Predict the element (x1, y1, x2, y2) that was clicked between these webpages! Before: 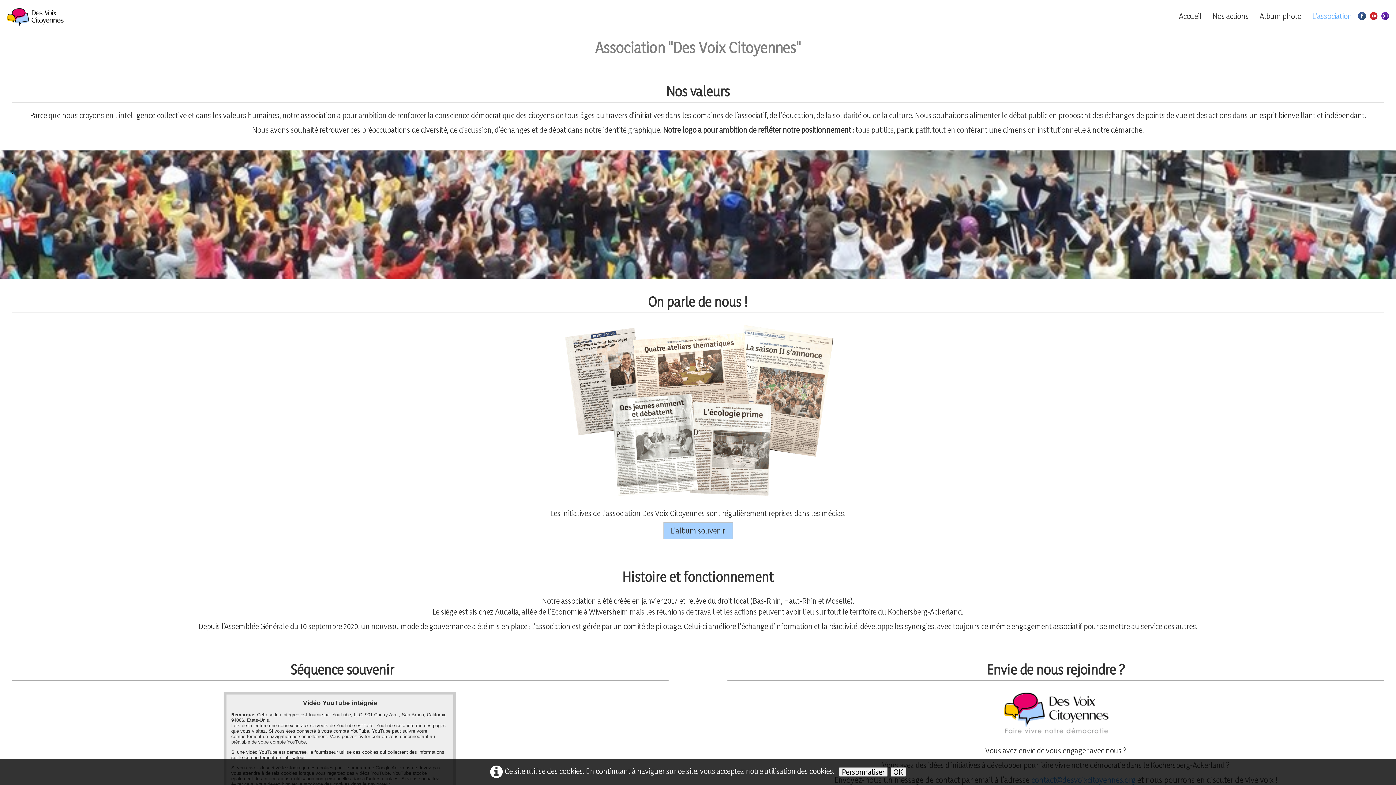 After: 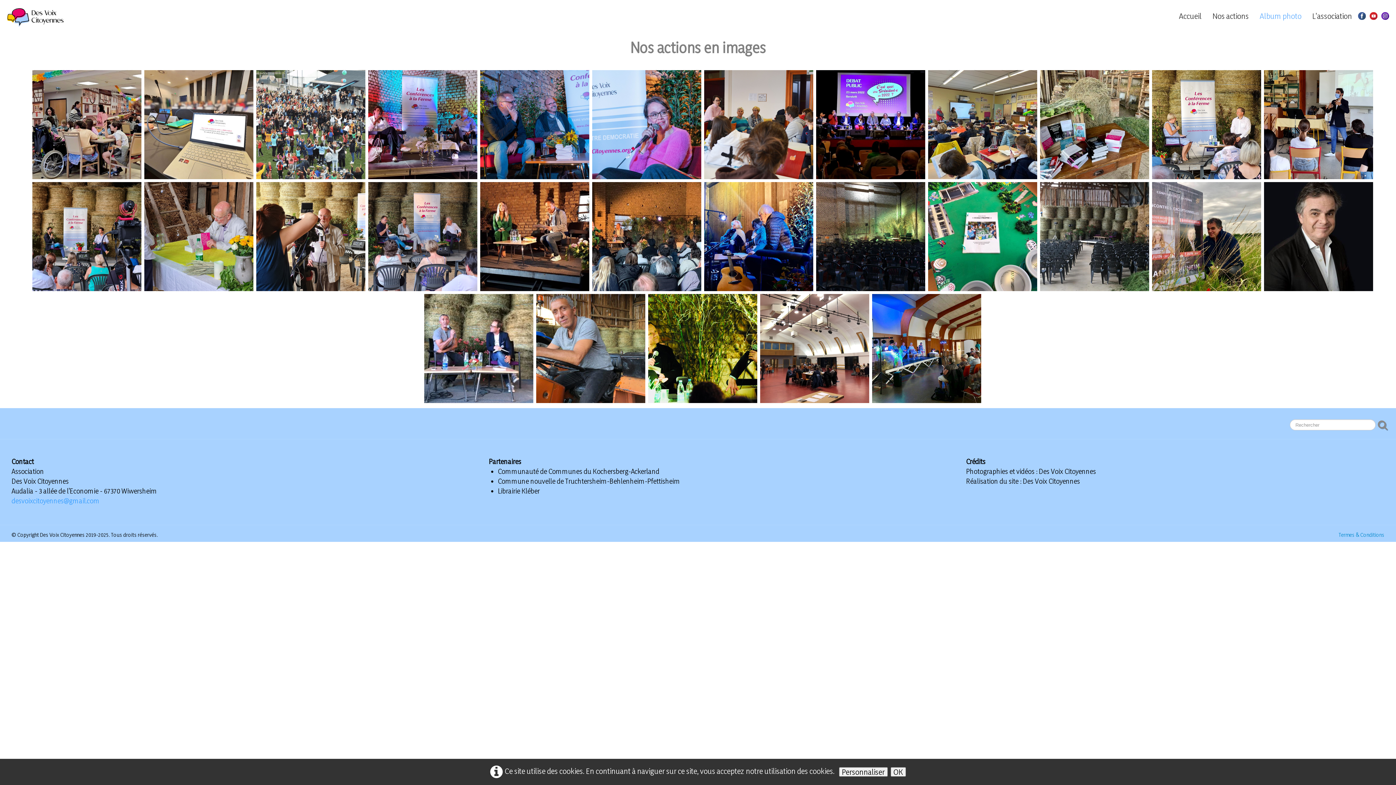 Action: bbox: (663, 522, 732, 539) label: L'album souvenir